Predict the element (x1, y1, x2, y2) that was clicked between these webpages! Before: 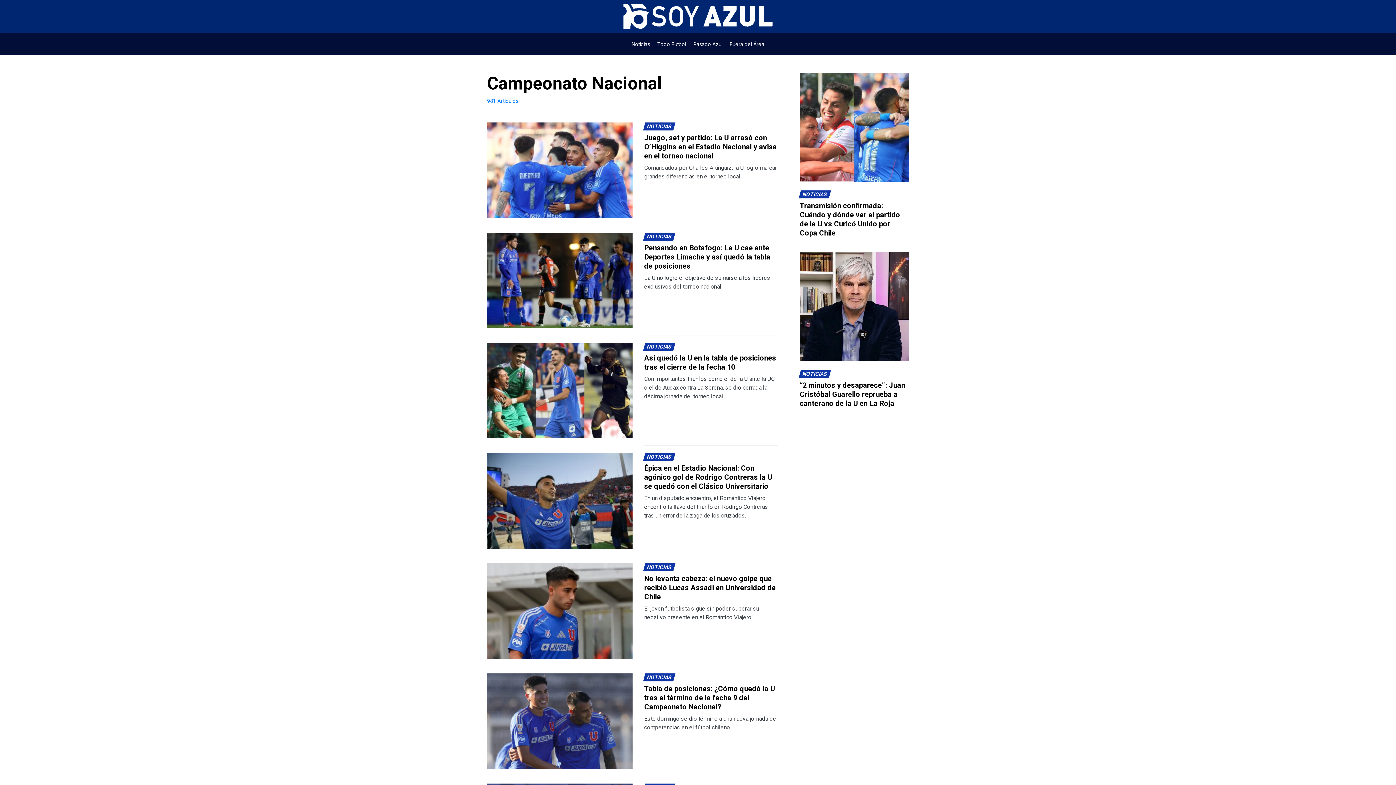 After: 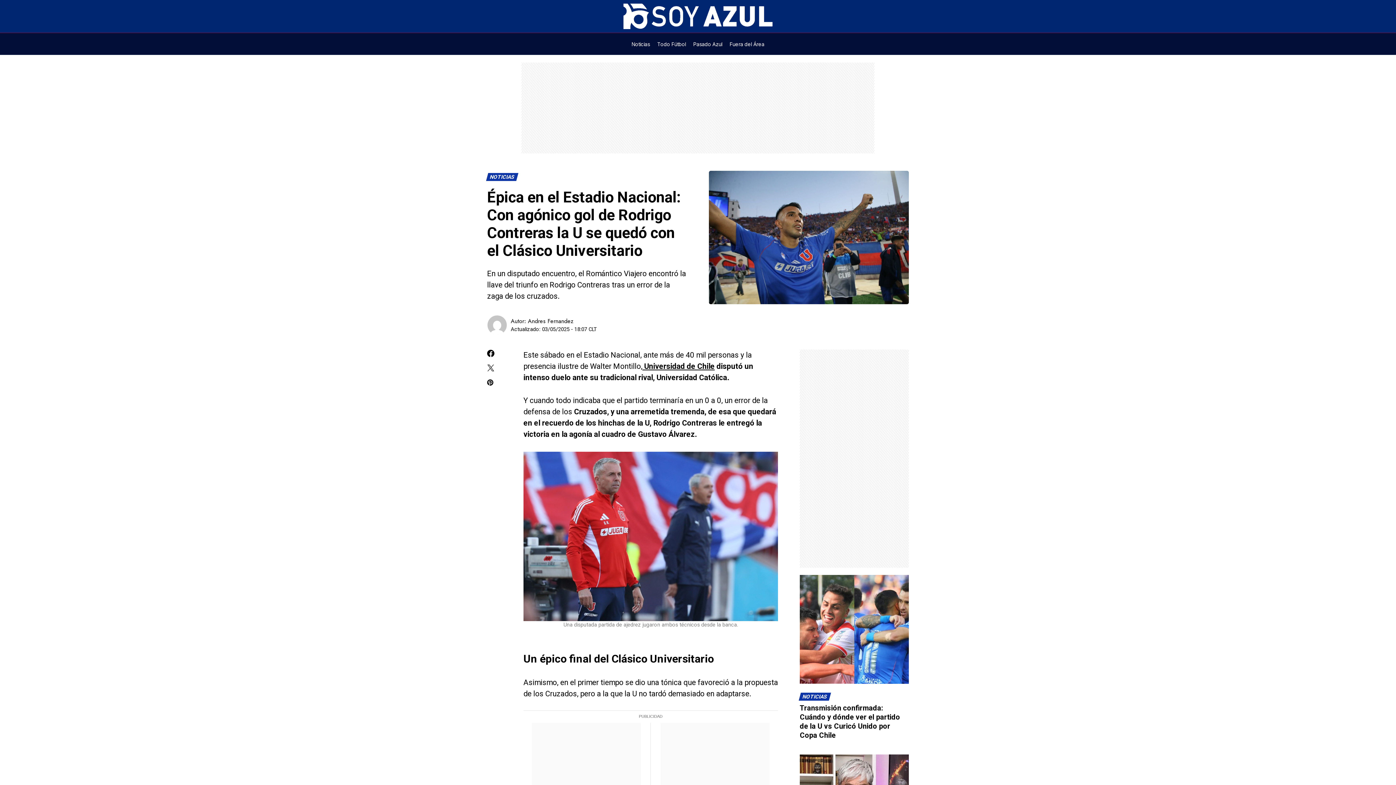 Action: label: Lee más sobre: Épica en el Estadio Nacional: Con agónico gol de Rodrigo Contreras la U se quedó con el Clásico Universitario bbox: (487, 453, 632, 548)